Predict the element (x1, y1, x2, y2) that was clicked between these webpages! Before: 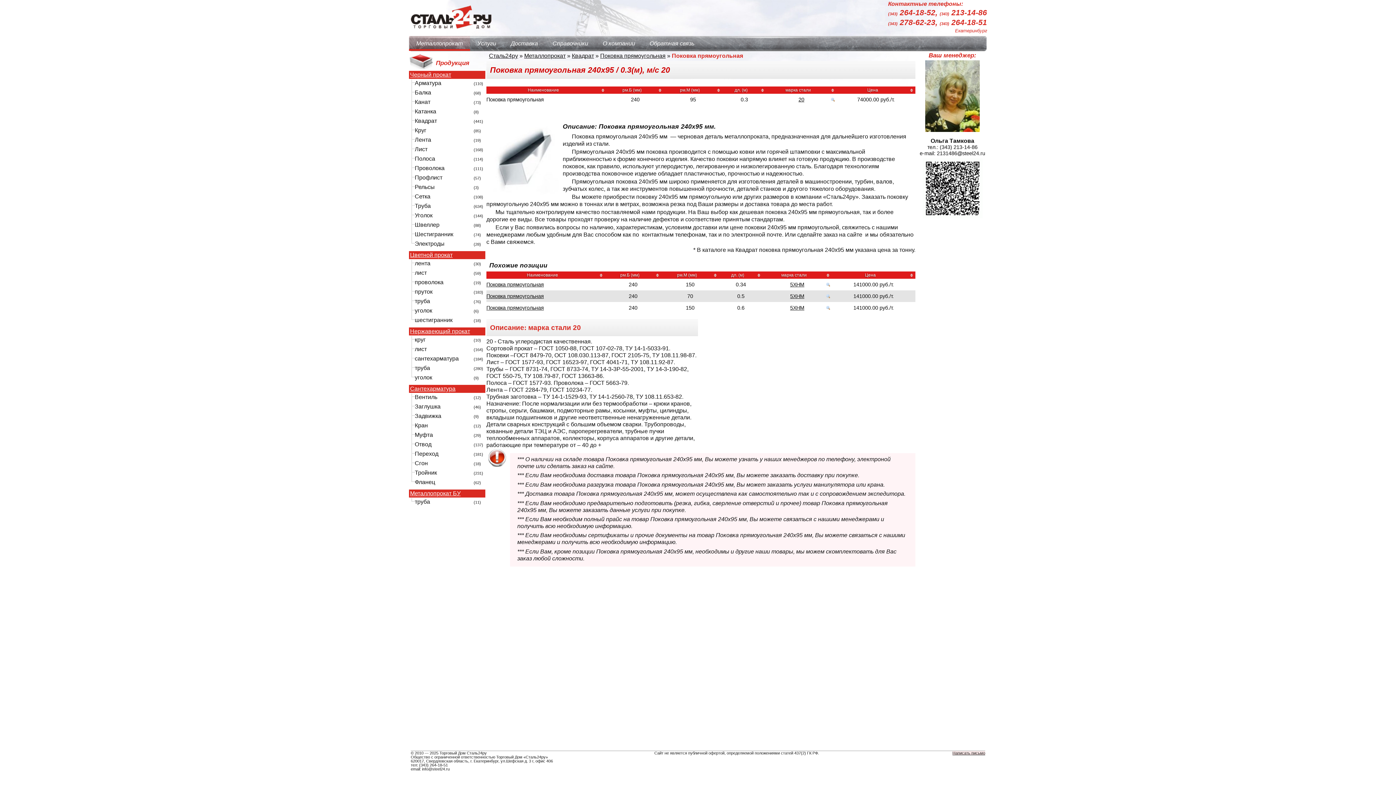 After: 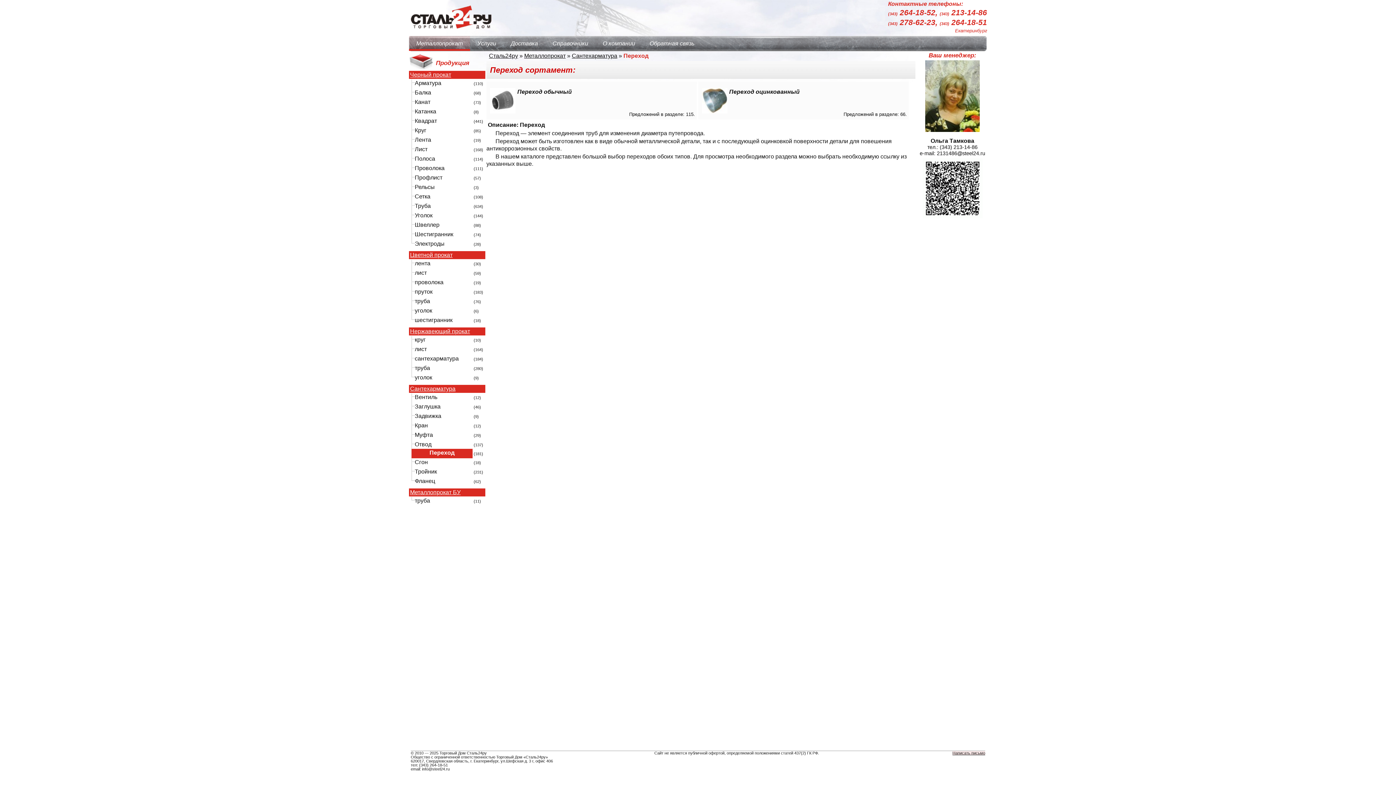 Action: bbox: (414, 450, 472, 459) label: Переход